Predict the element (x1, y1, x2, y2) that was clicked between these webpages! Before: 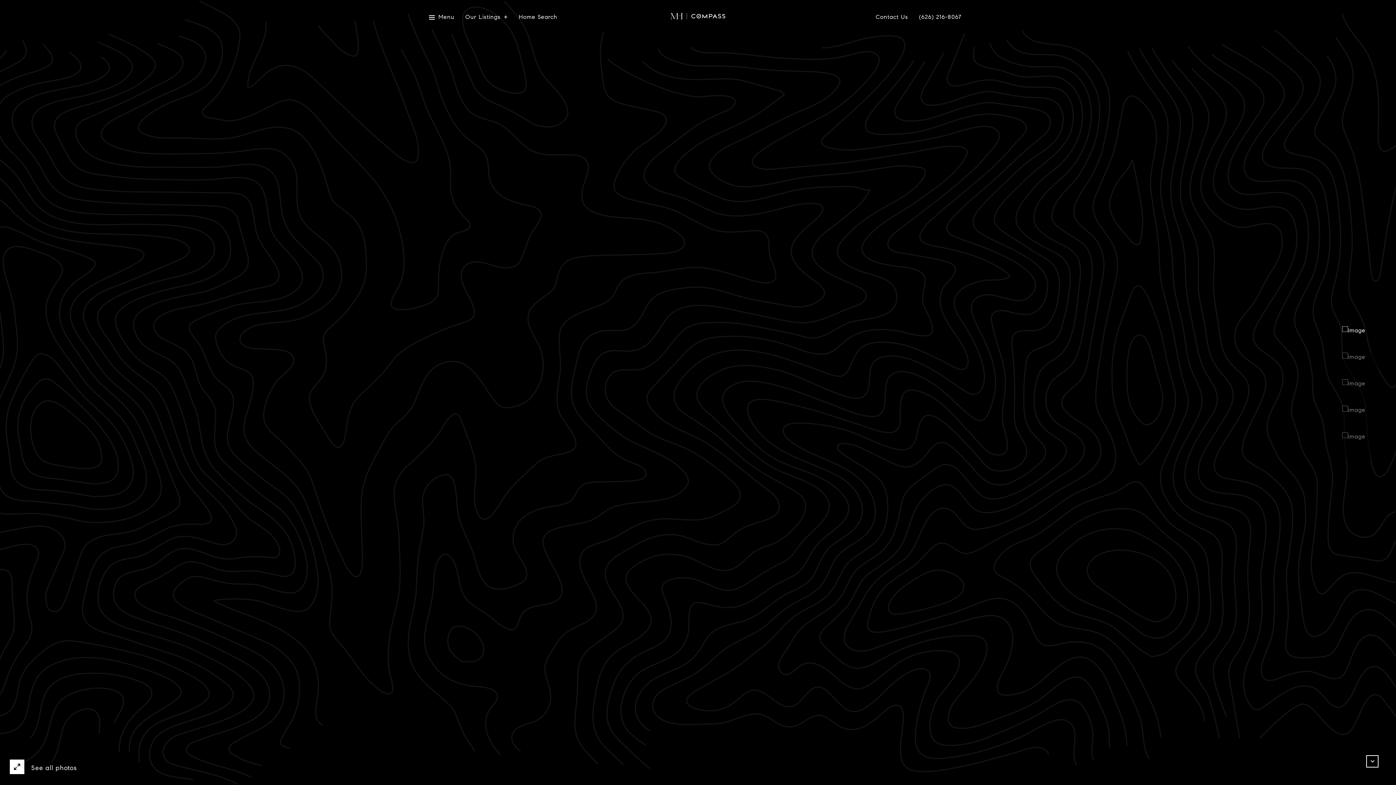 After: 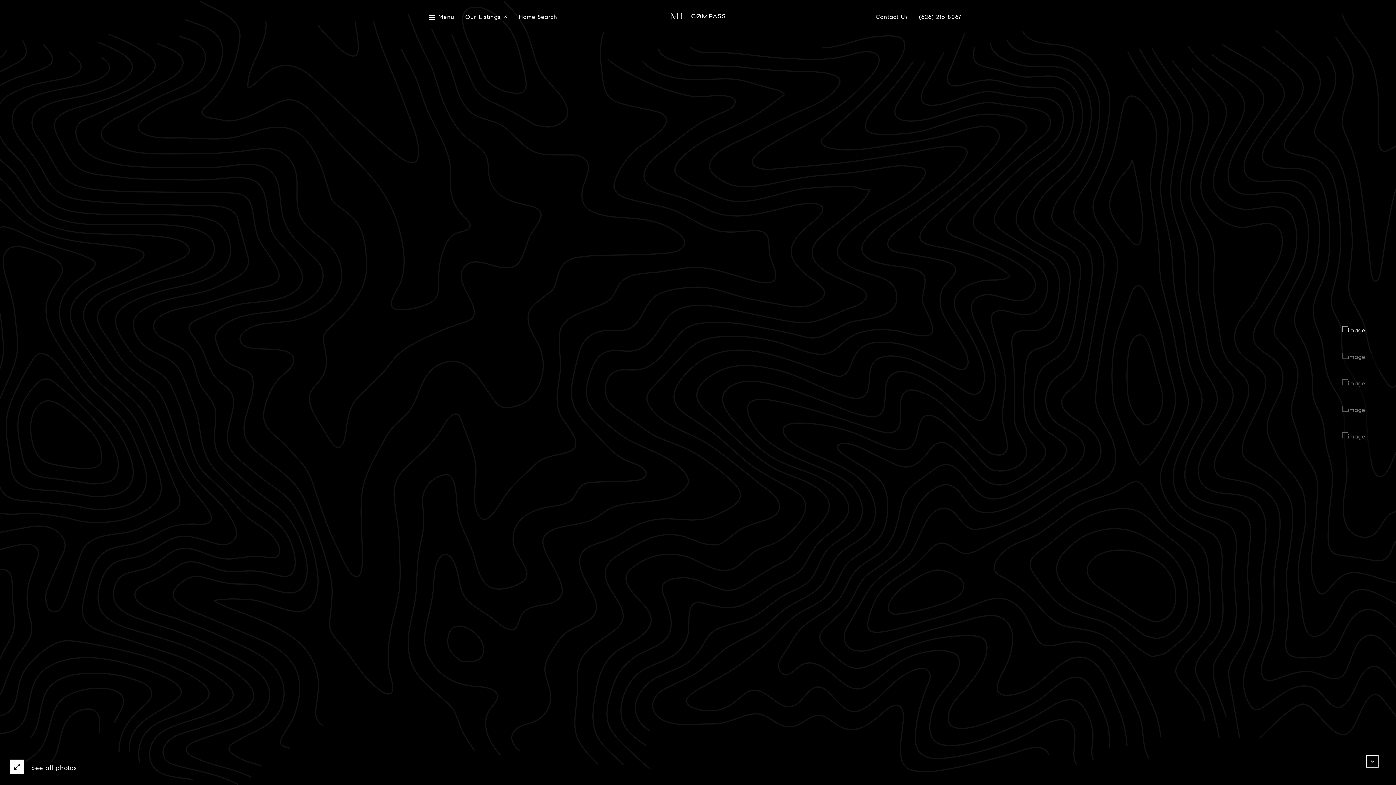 Action: label: Our Listings bbox: (465, 14, 508, 20)